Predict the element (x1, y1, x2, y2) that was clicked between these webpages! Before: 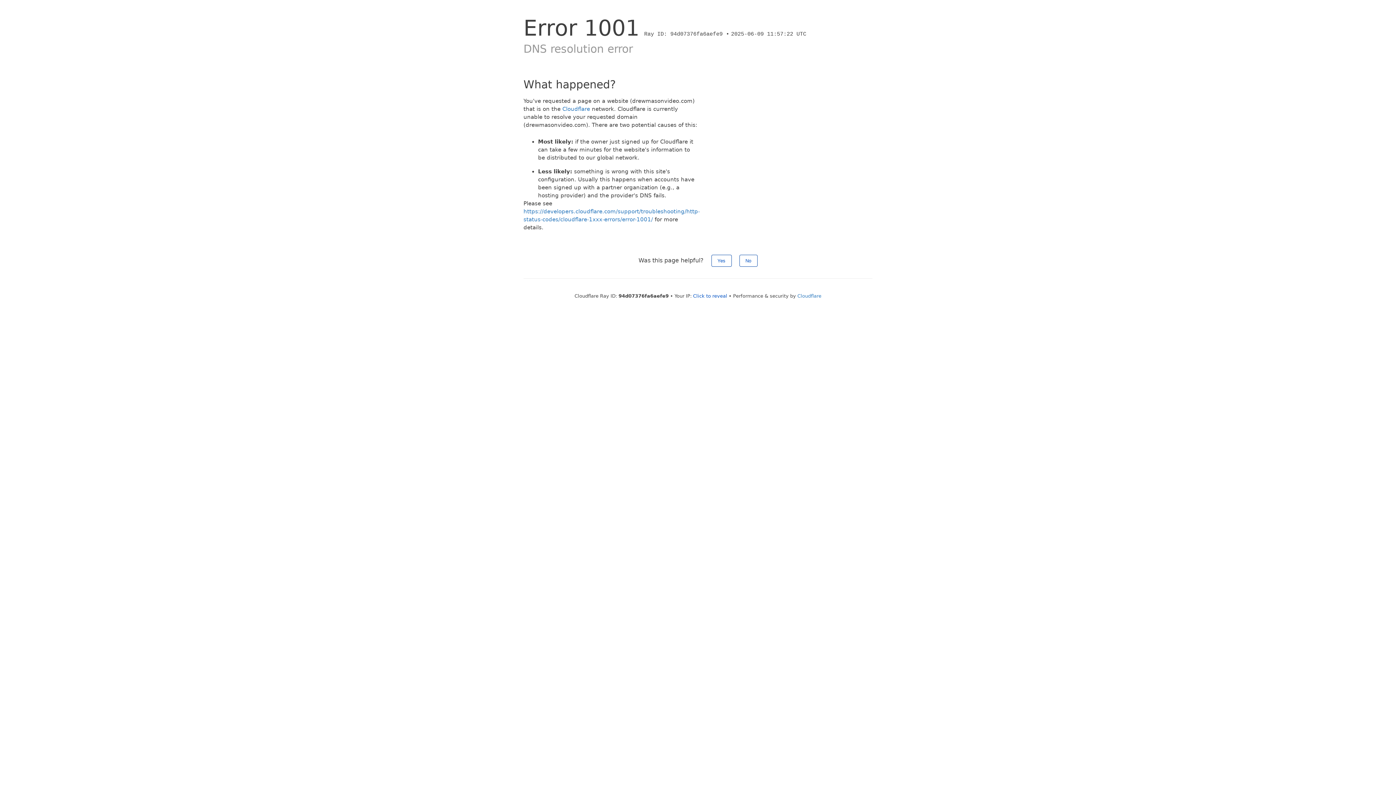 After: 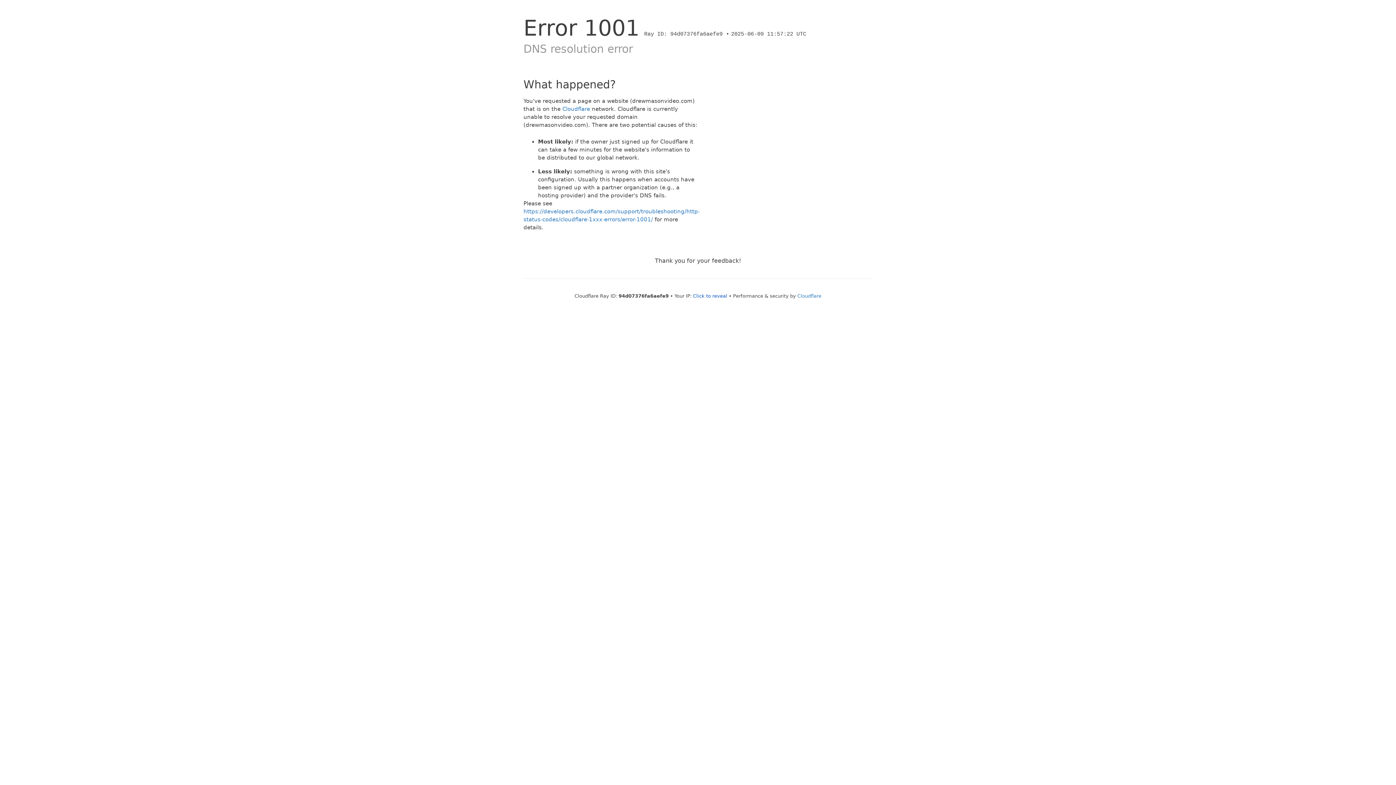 Action: label: No bbox: (739, 254, 757, 266)